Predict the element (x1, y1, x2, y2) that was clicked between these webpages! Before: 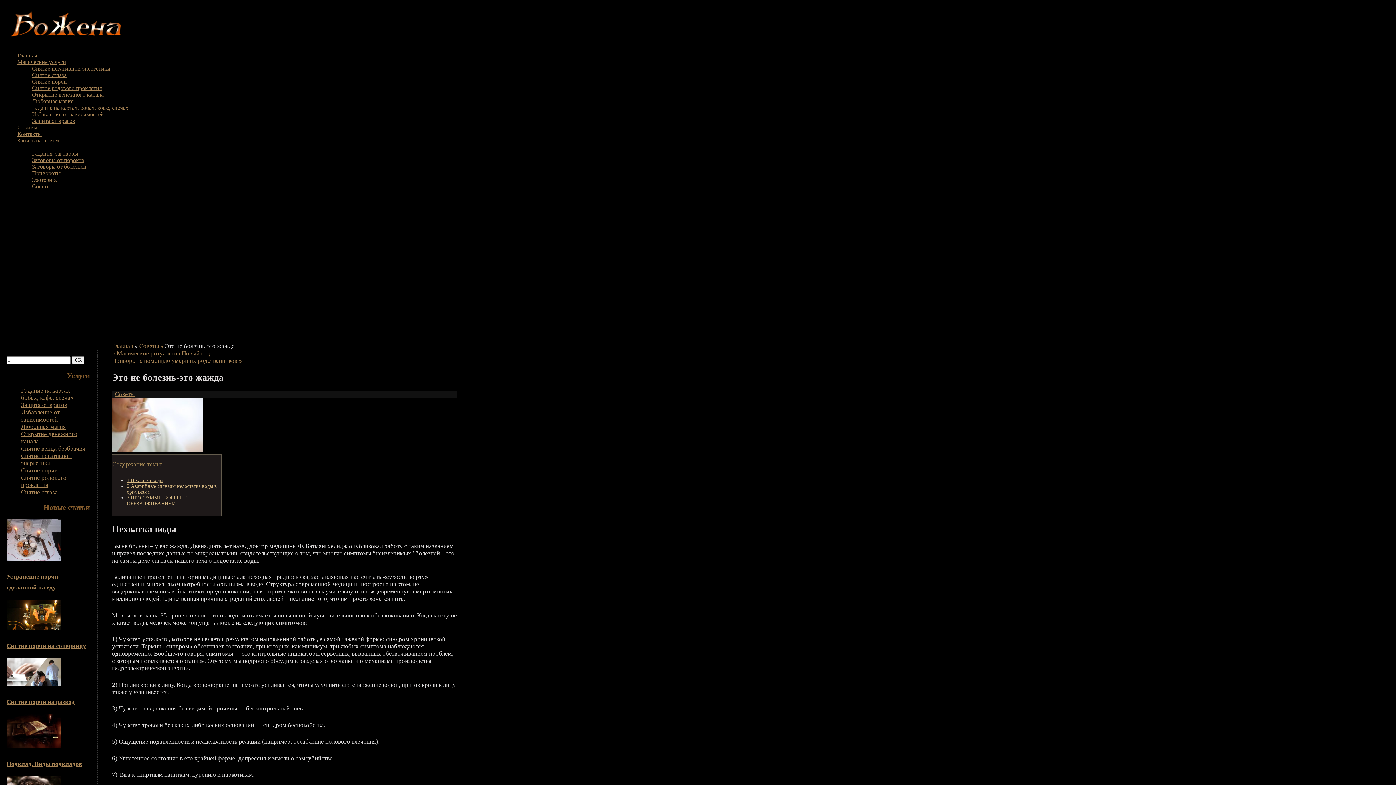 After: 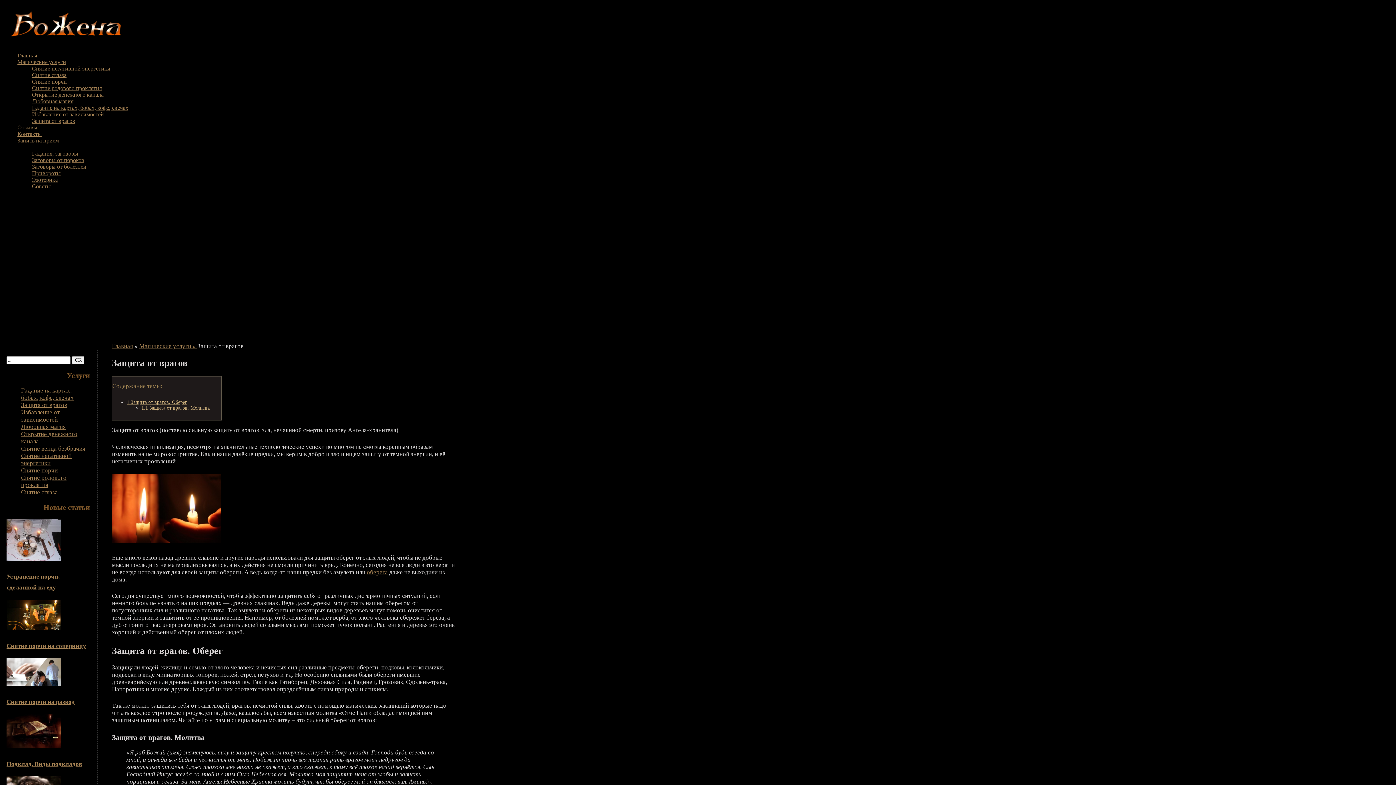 Action: label: Защита от врагов bbox: (21, 401, 67, 408)